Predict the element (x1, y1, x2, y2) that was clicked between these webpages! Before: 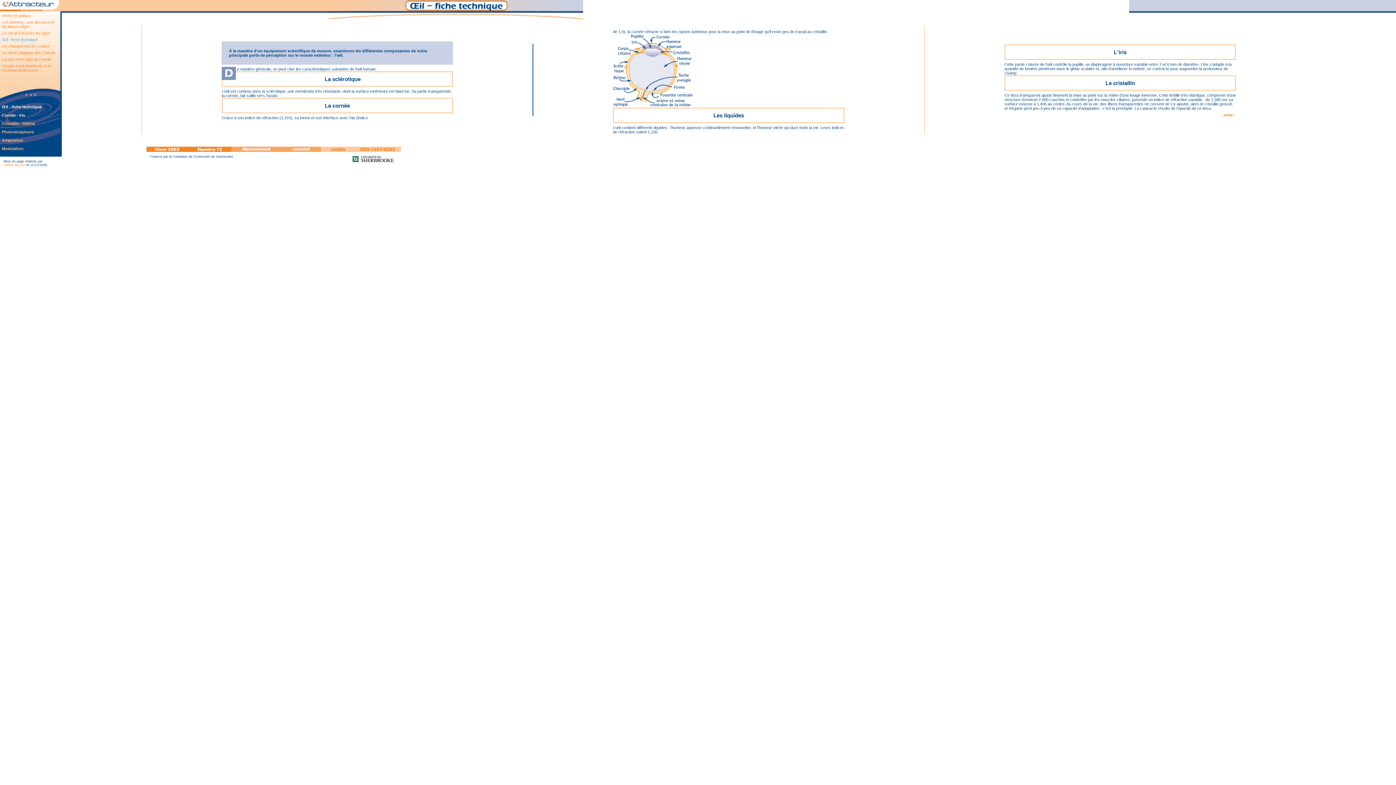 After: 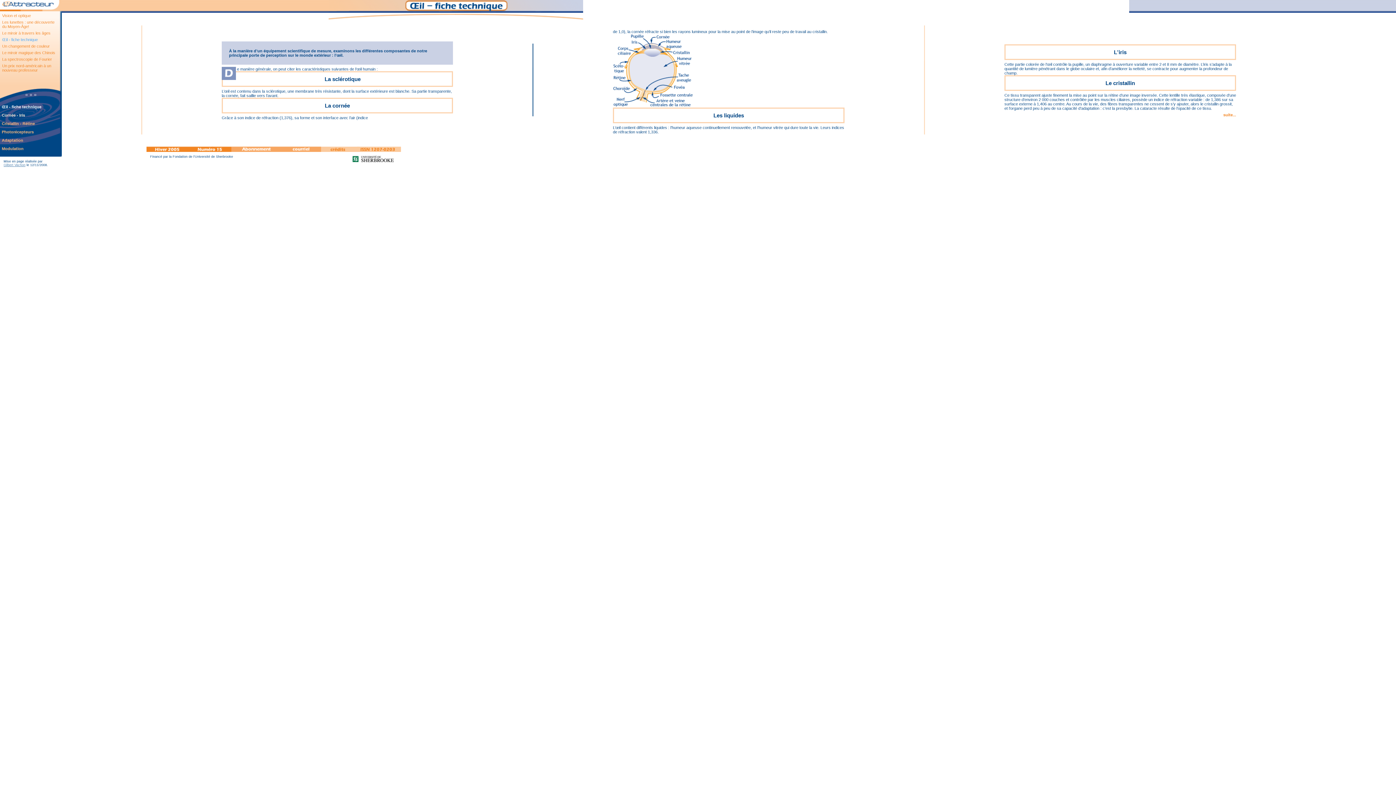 Action: label: Gilbert Vachon bbox: (3, 163, 25, 166)